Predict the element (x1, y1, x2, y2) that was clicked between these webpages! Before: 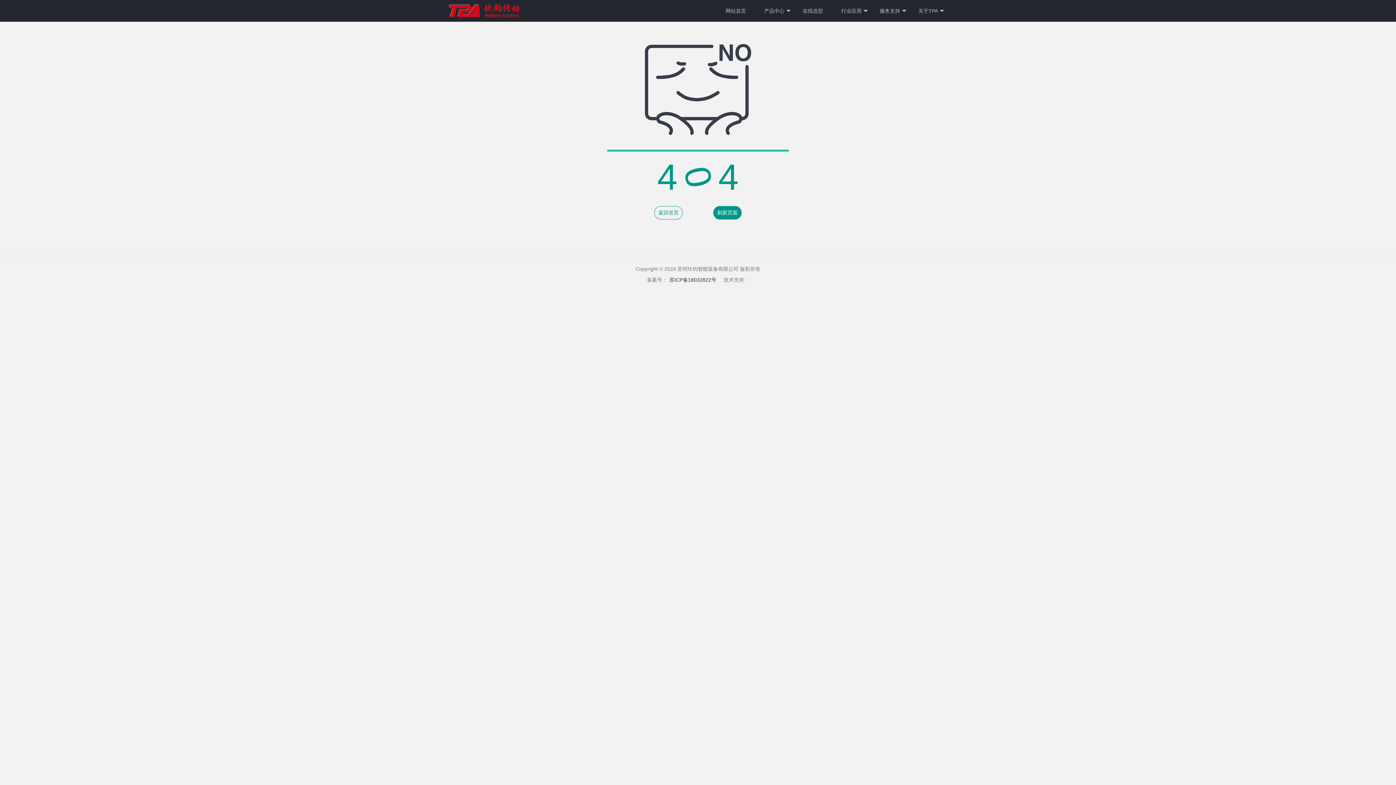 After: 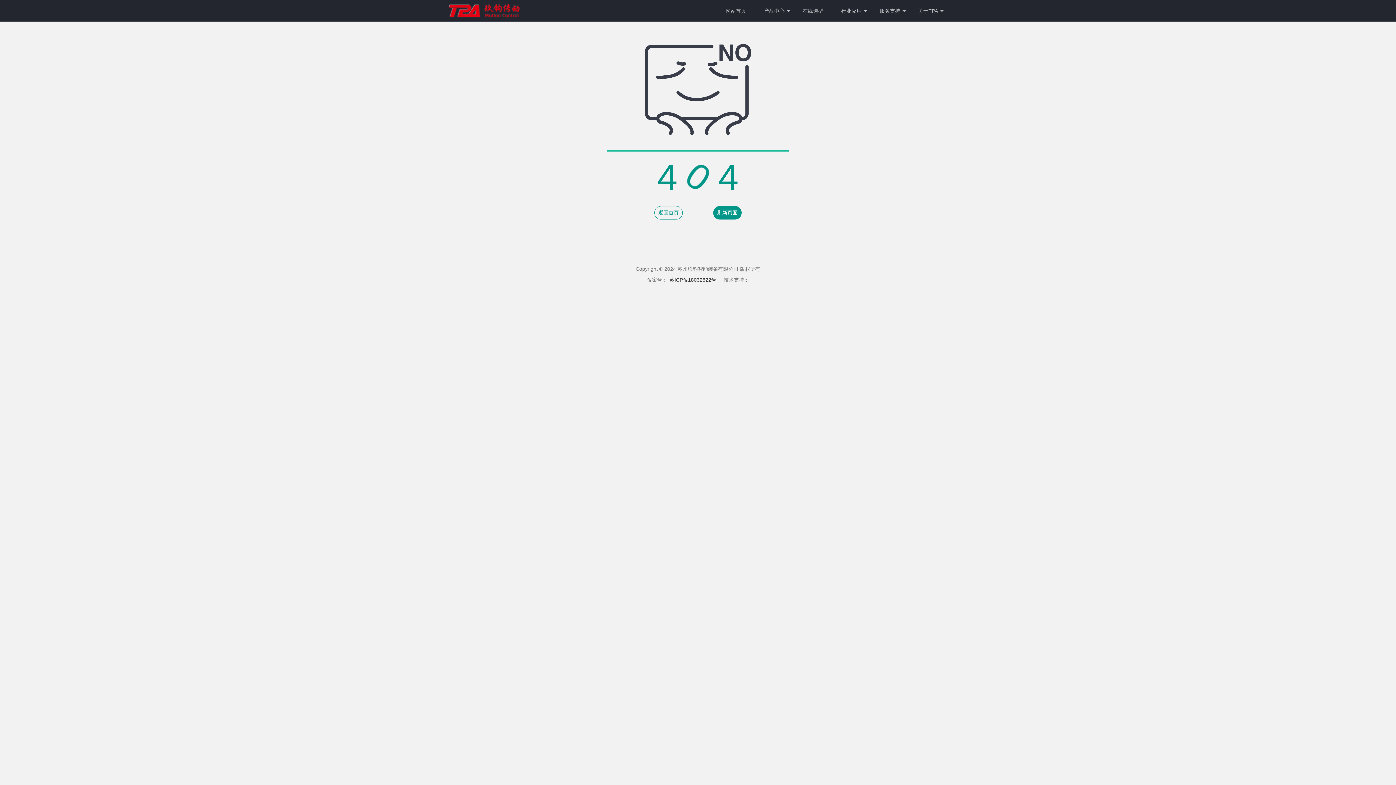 Action: label: 刷新页面 bbox: (713, 206, 741, 219)